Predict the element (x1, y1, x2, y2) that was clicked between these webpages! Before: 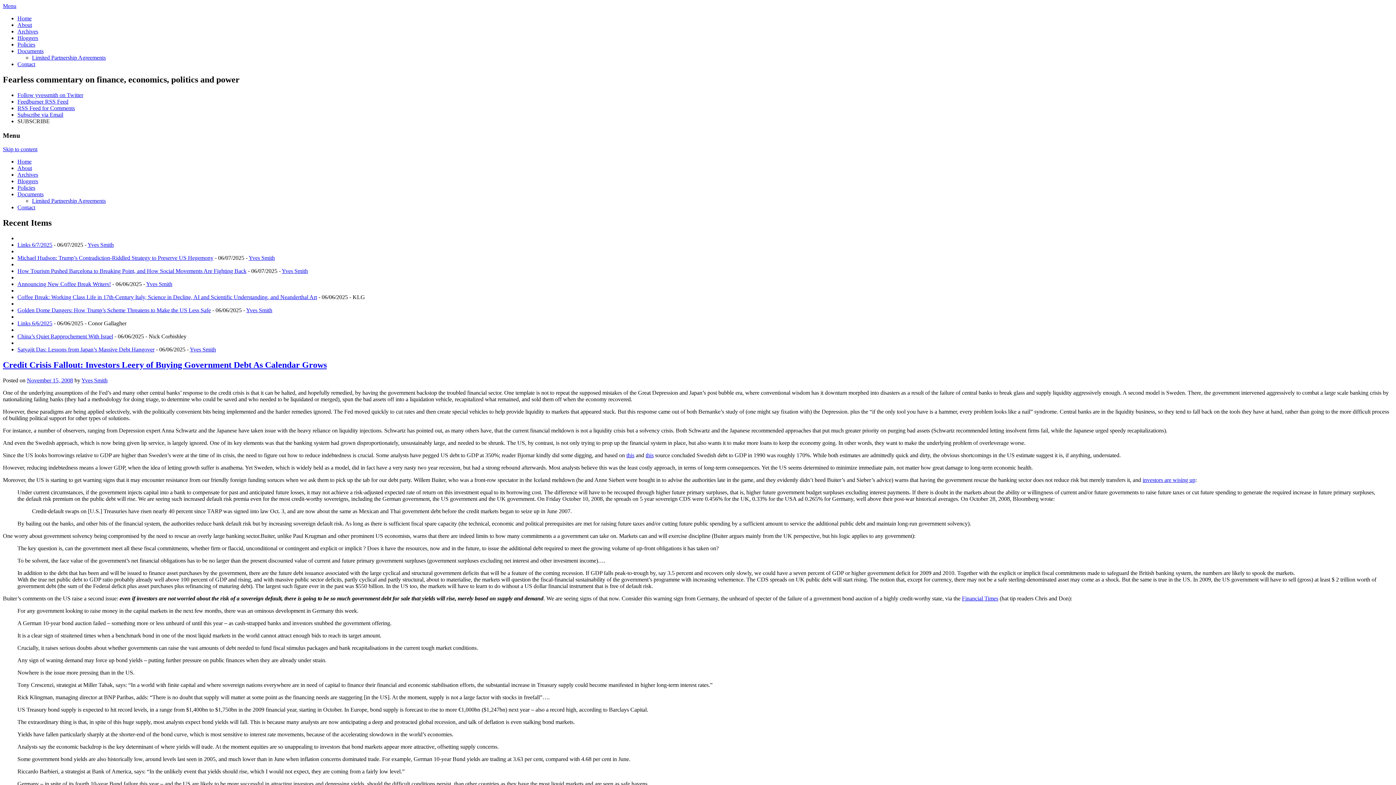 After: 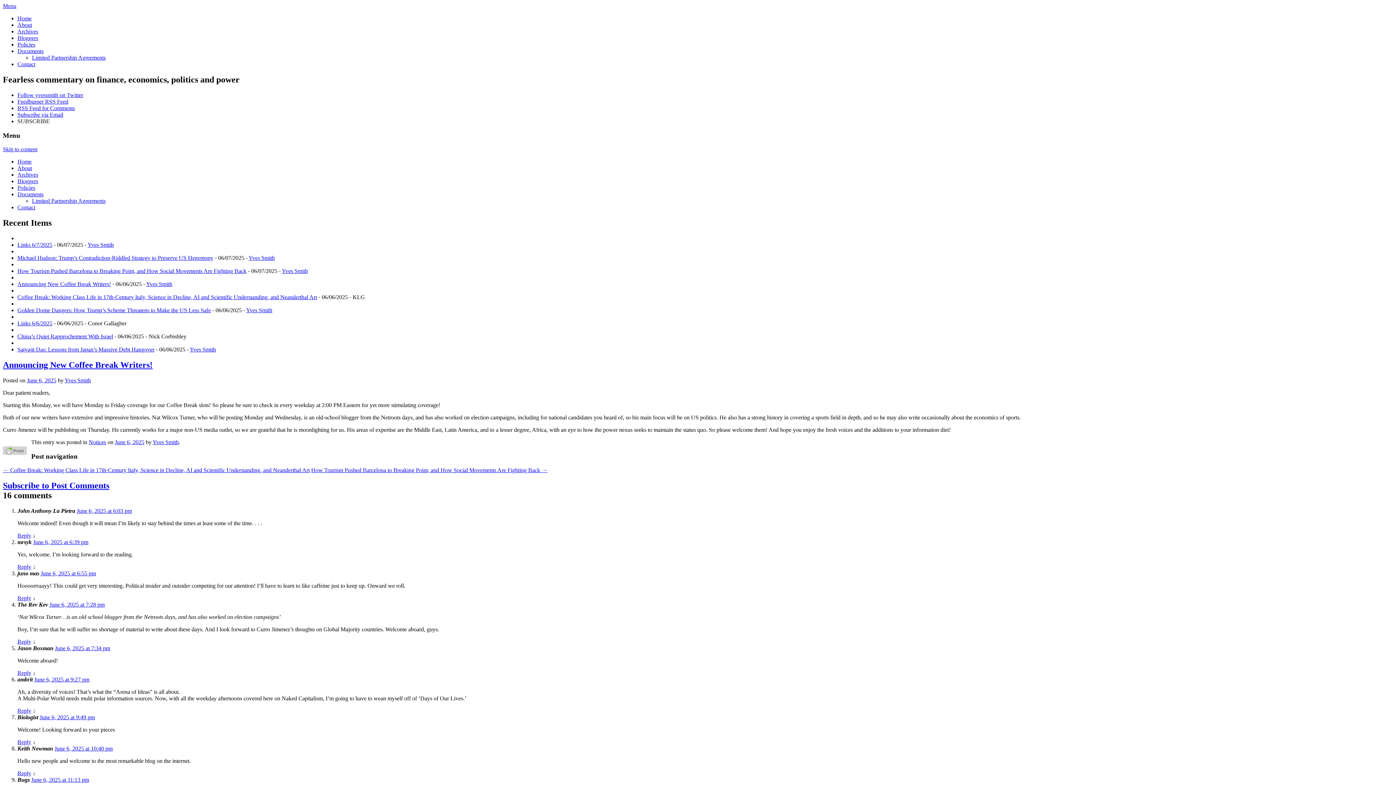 Action: bbox: (17, 281, 110, 287) label: Announcing New Coffee Break Writers!